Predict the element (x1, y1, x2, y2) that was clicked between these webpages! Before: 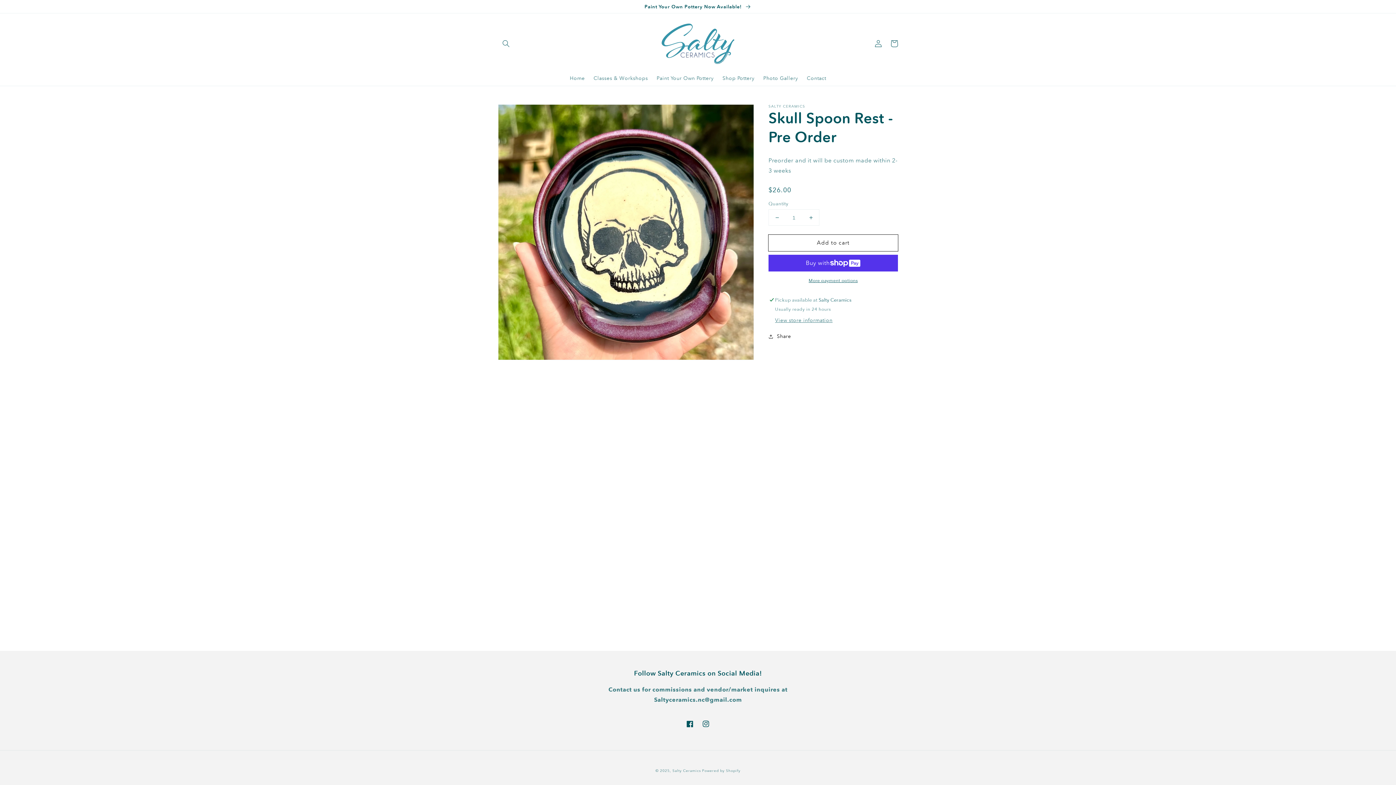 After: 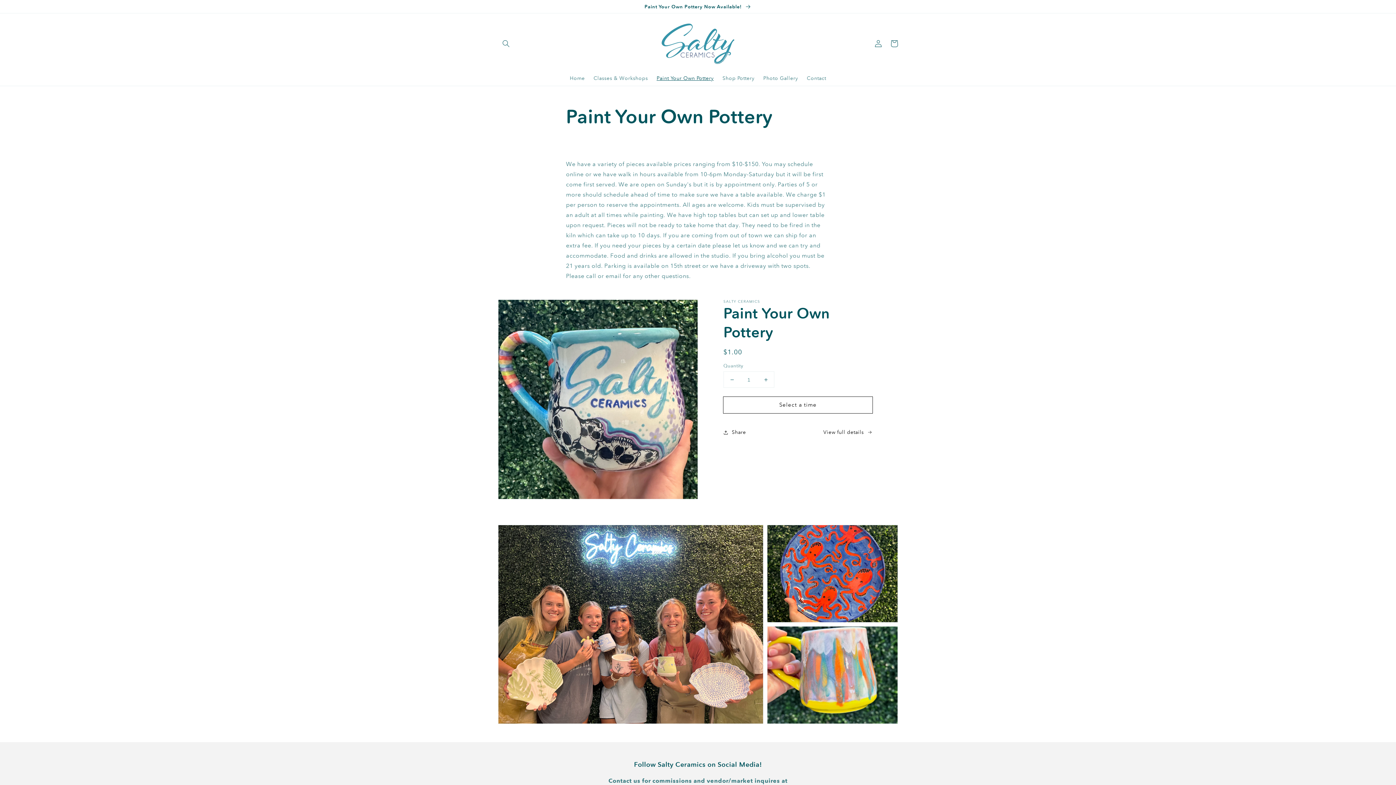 Action: label: Paint Your Own Pottery Now Available!  bbox: (0, 0, 1396, 13)